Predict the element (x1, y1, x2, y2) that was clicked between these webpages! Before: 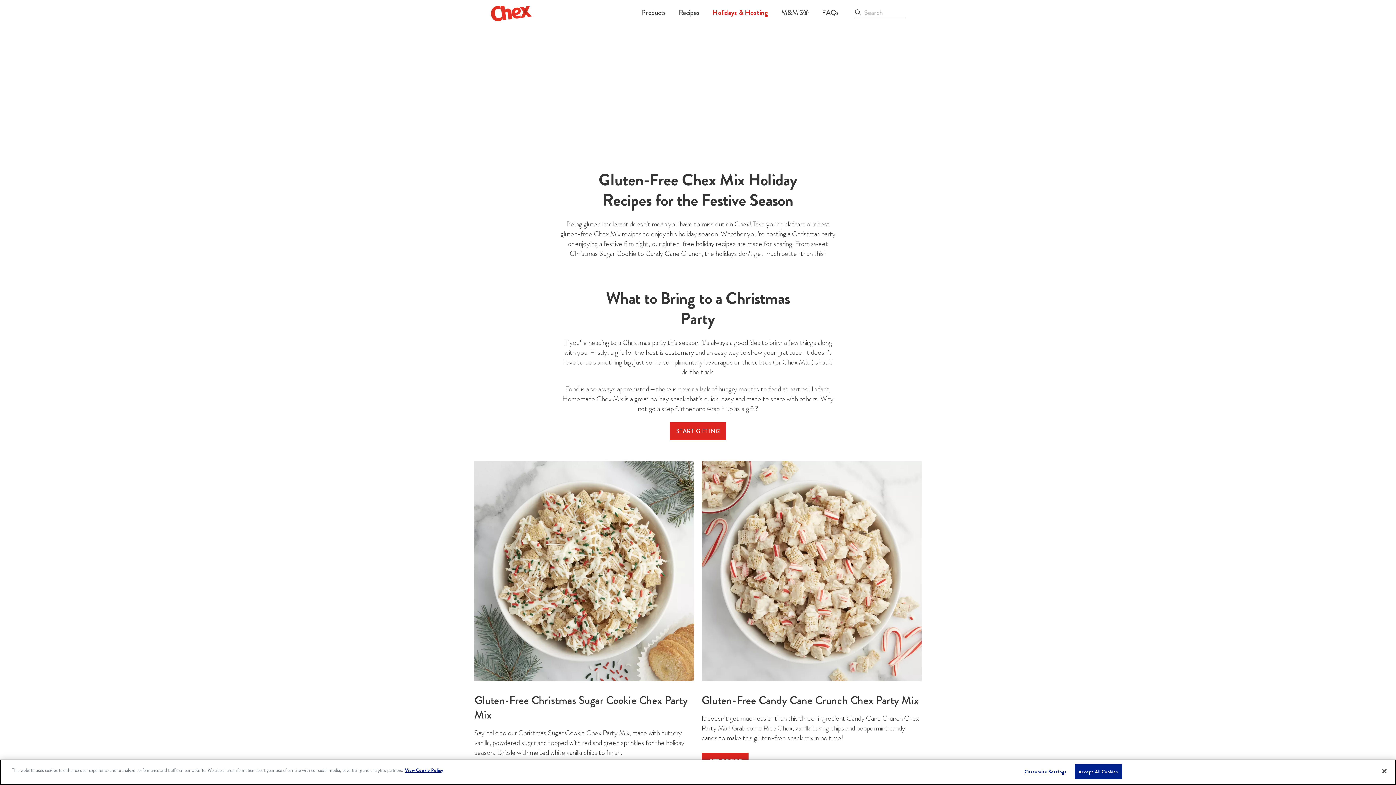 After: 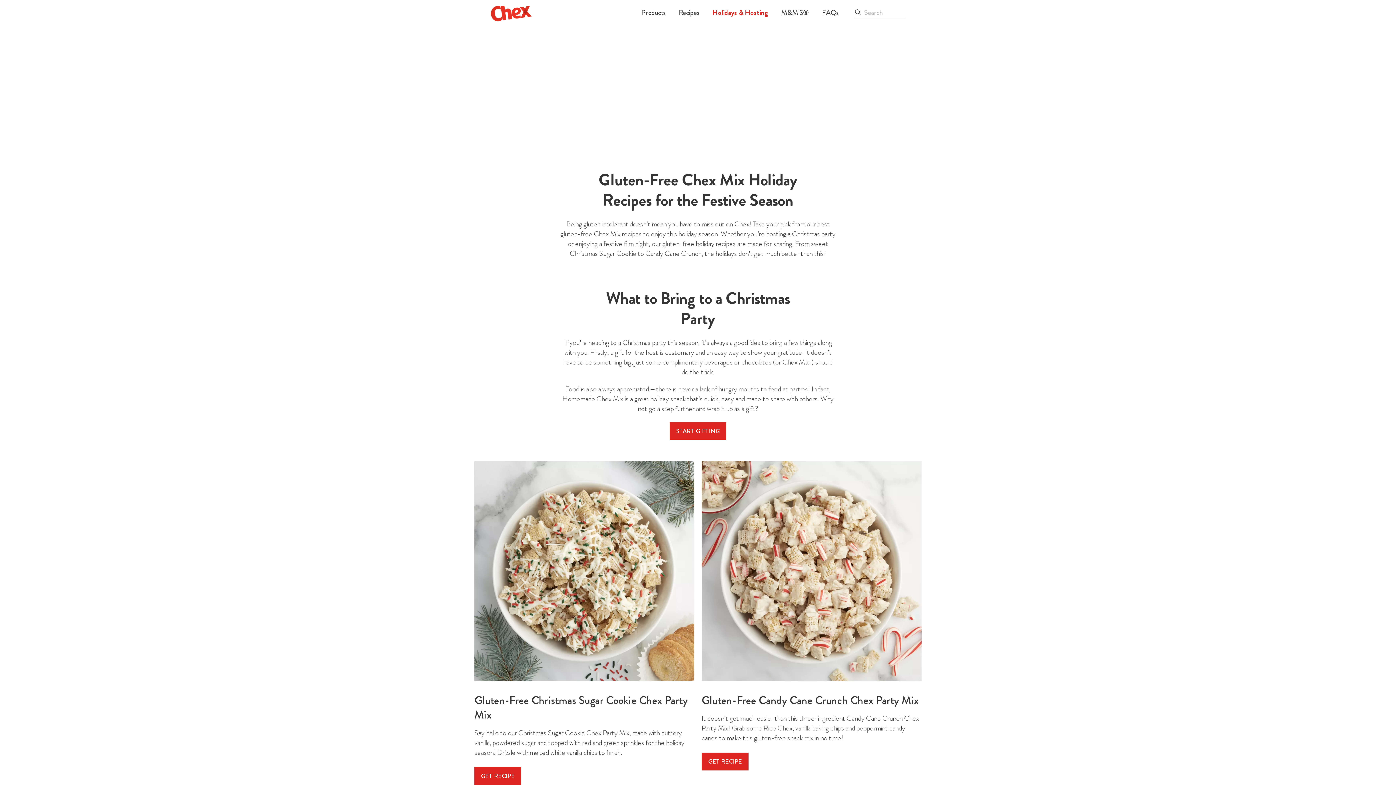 Action: bbox: (1376, 763, 1392, 779) label: Close